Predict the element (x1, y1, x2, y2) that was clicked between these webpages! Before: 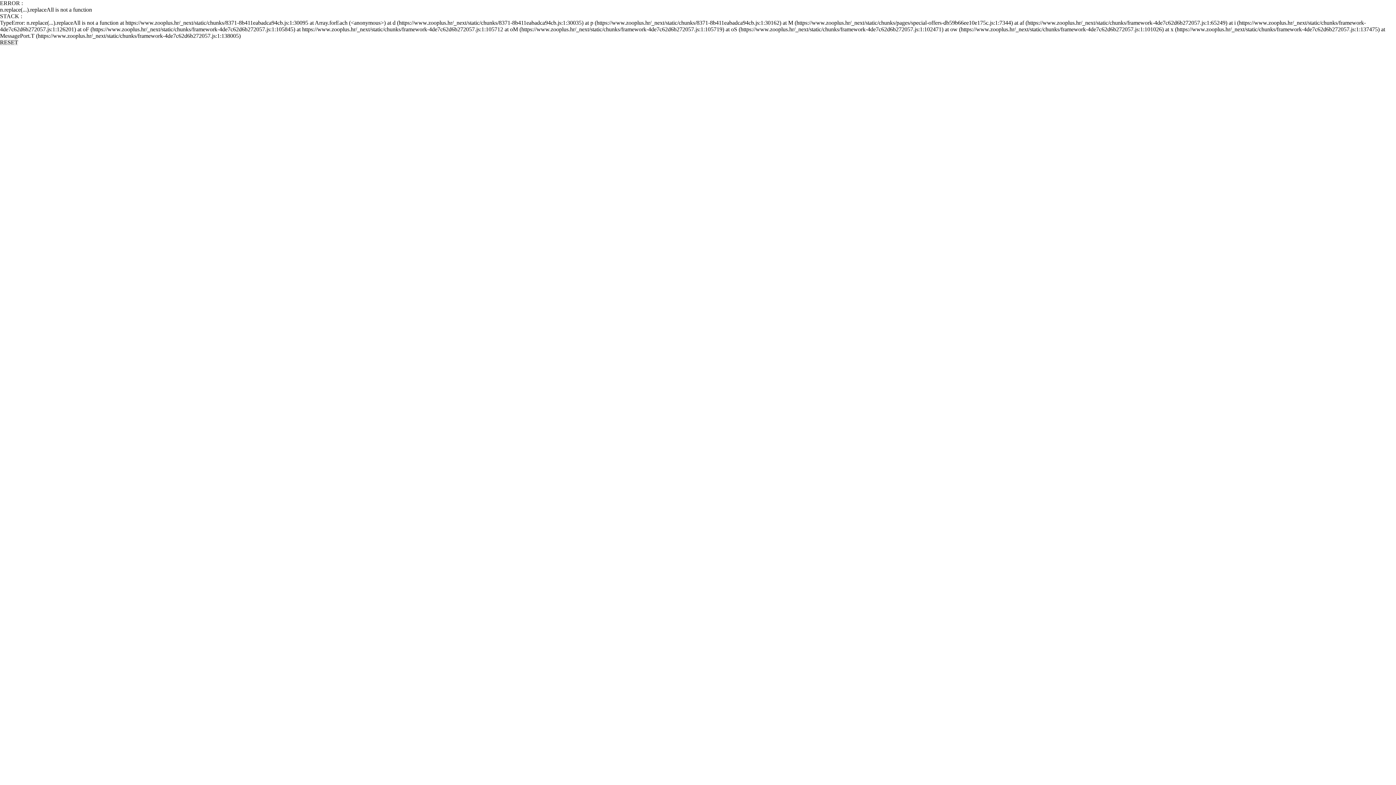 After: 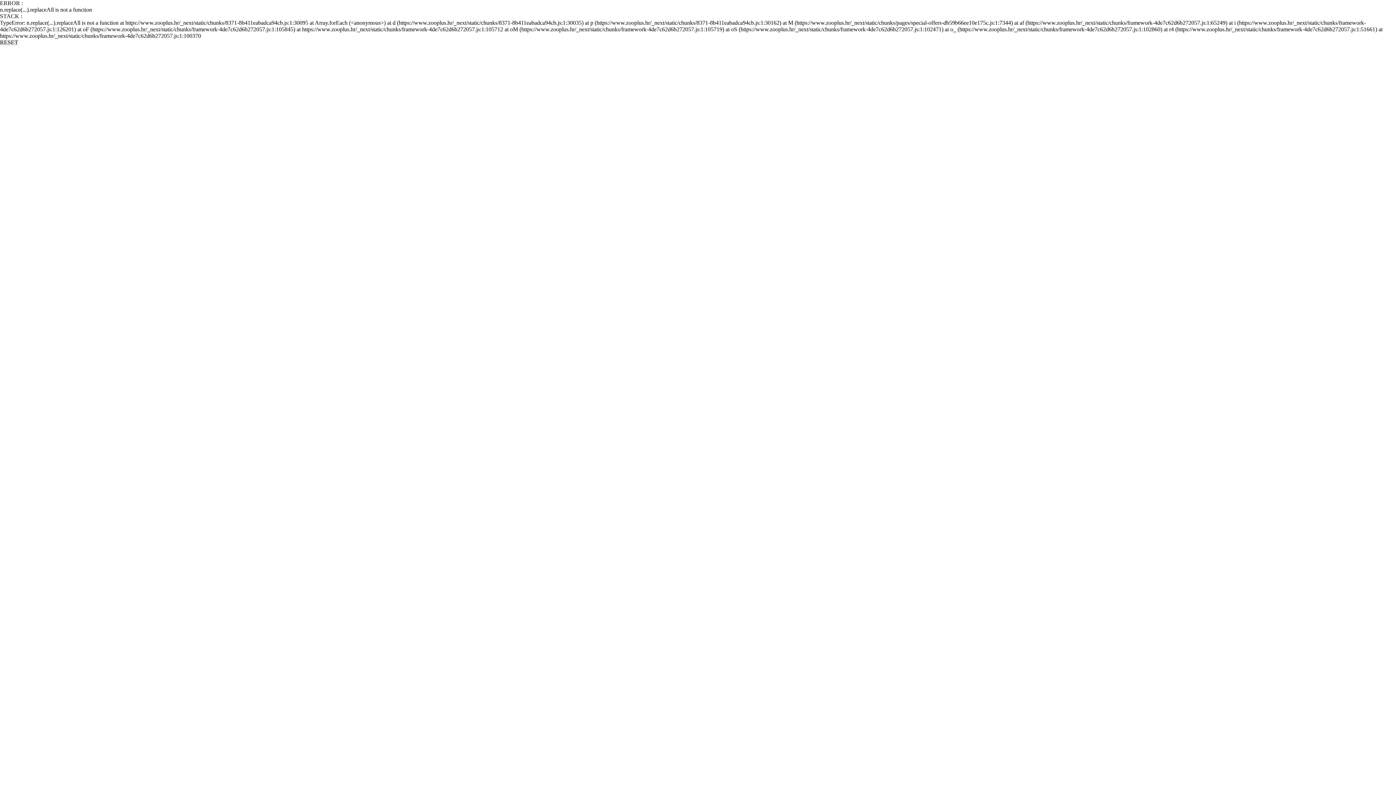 Action: bbox: (0, 39, 18, 45) label: RESET